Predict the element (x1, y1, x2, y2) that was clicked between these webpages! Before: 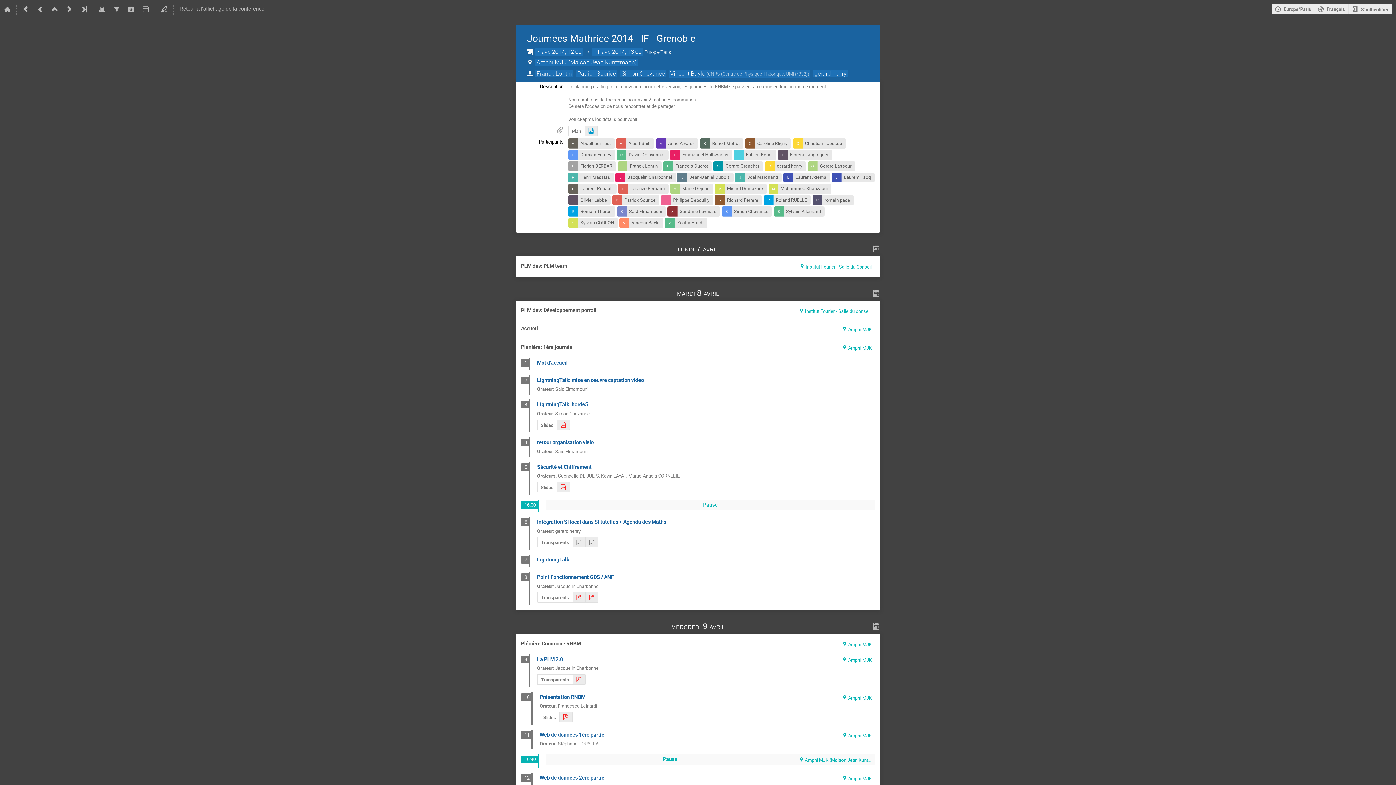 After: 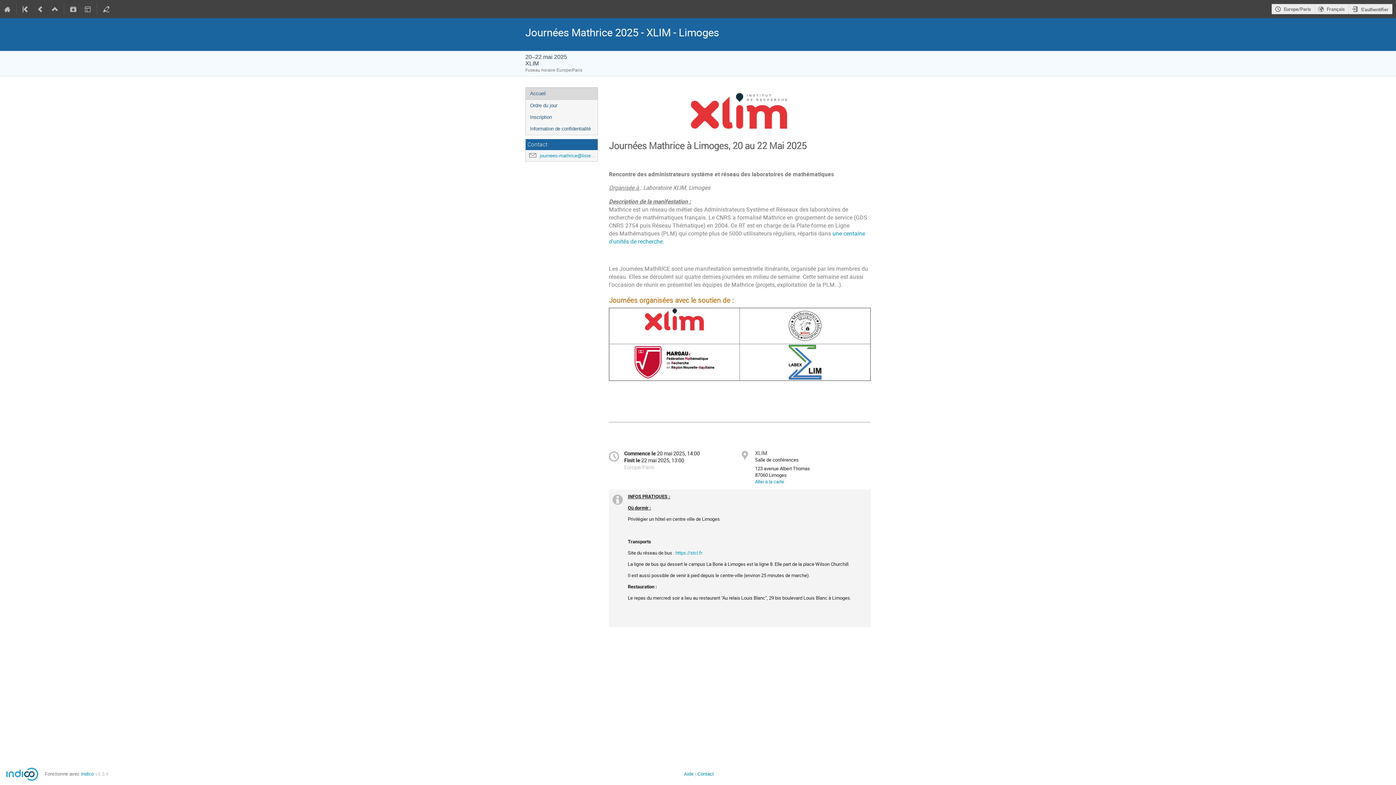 Action: bbox: (76, 0, 91, 18)